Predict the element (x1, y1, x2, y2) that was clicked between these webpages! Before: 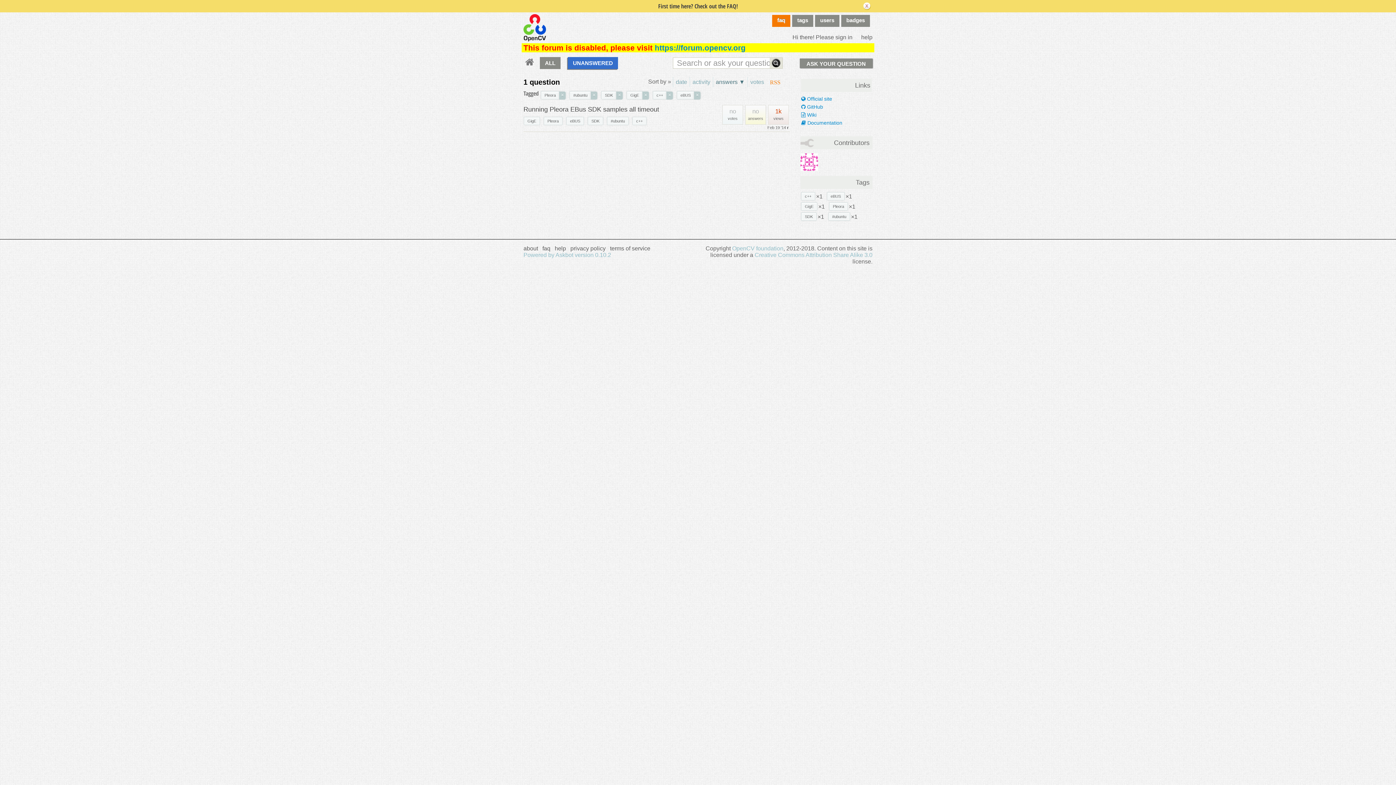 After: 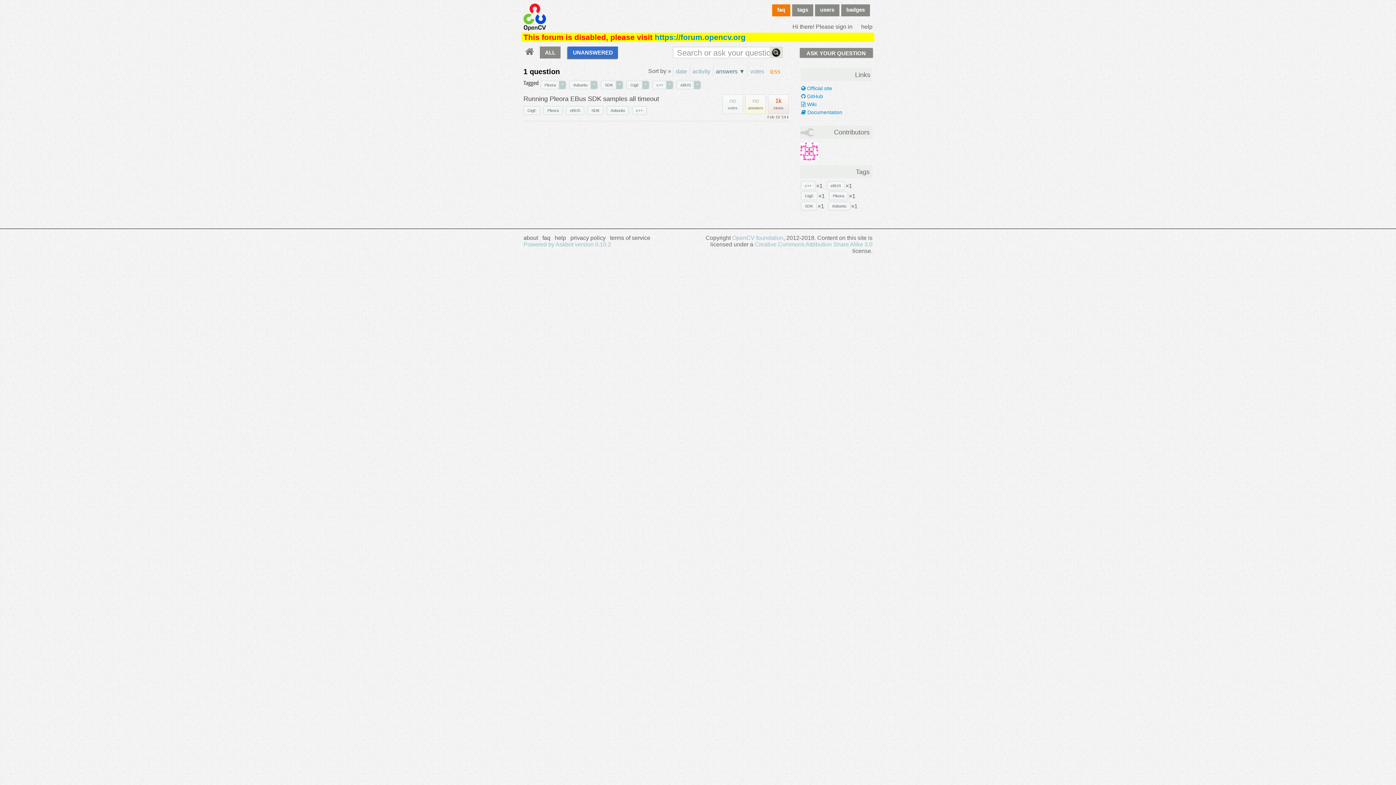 Action: label: eBUS bbox: (566, 117, 583, 124)